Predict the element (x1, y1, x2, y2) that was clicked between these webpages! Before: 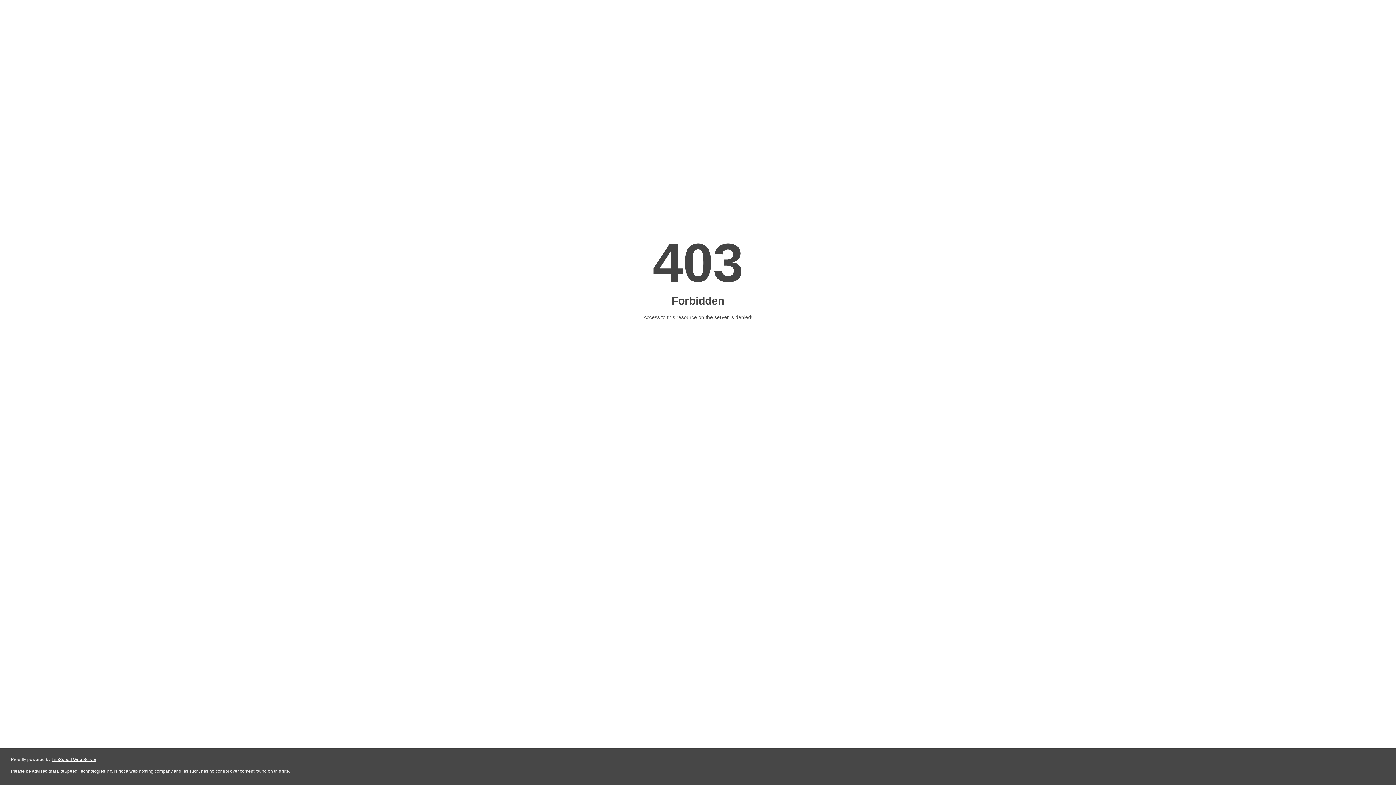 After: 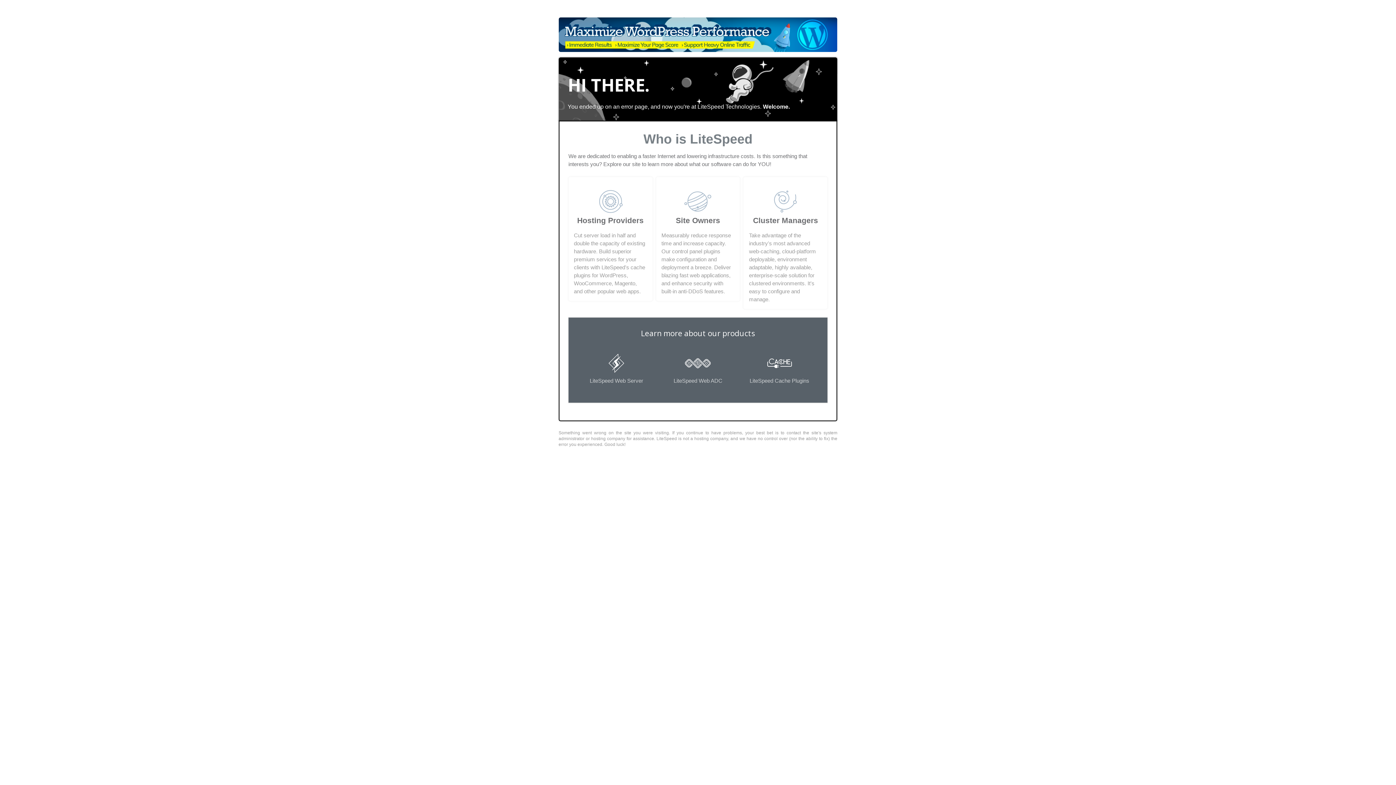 Action: bbox: (51, 757, 96, 762) label: LiteSpeed Web Server